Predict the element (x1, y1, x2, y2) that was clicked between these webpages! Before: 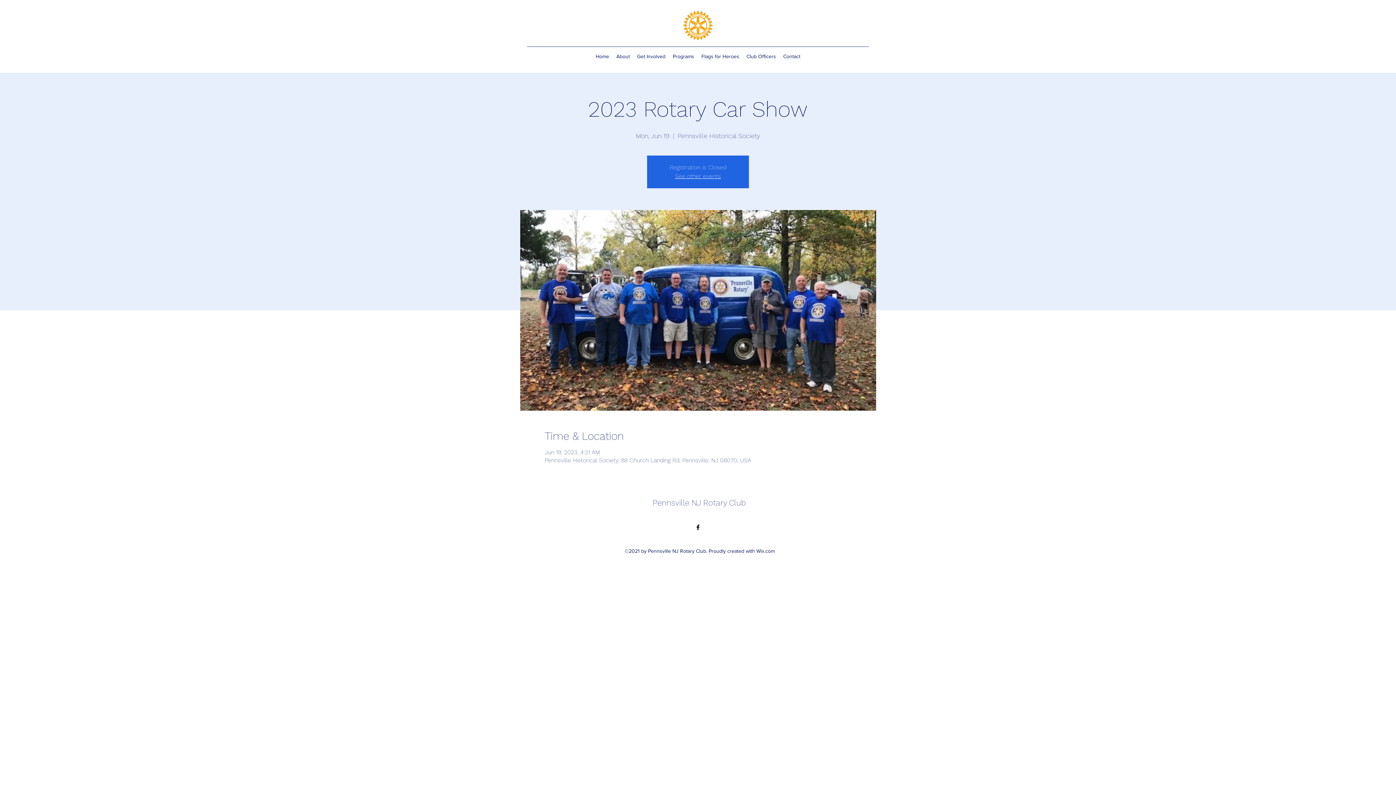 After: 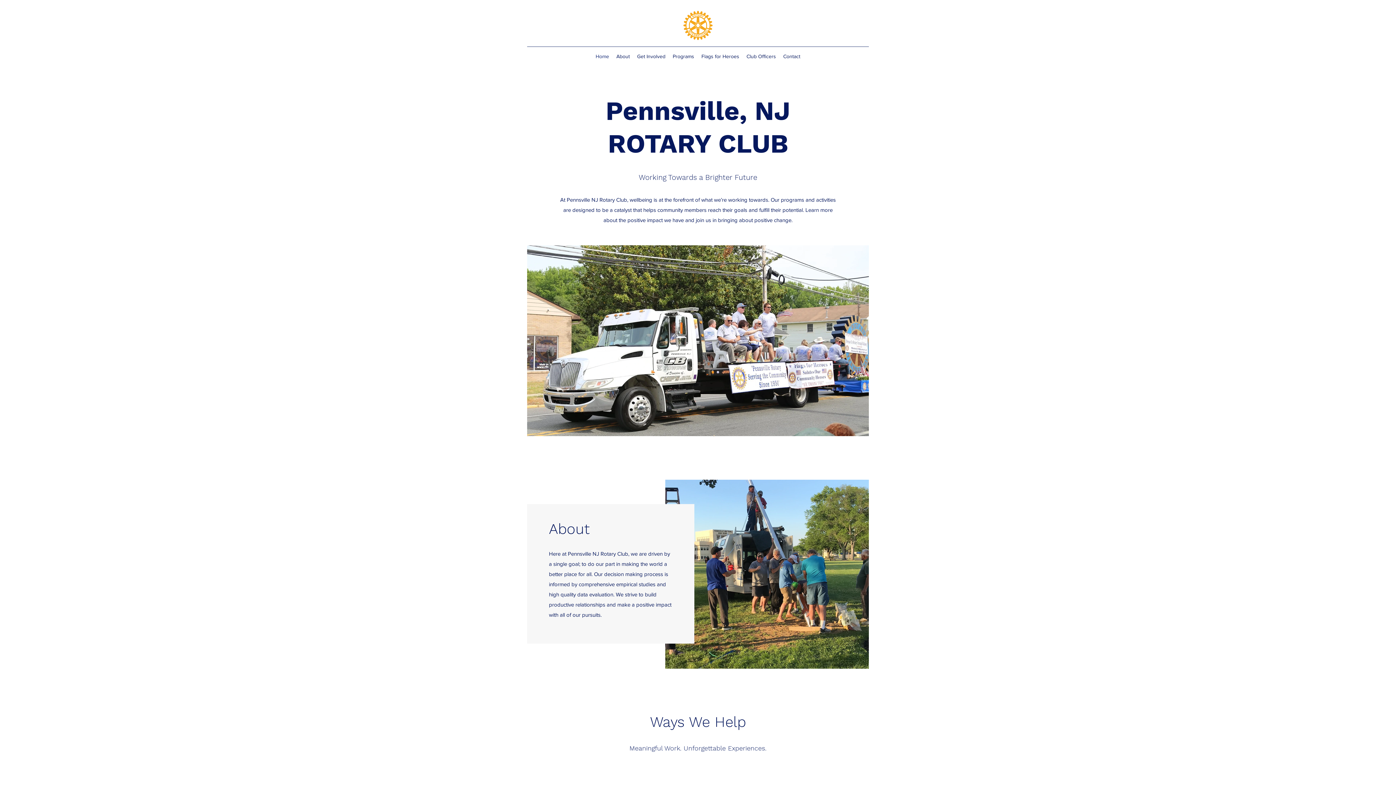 Action: bbox: (675, 172, 721, 179) label: See other events